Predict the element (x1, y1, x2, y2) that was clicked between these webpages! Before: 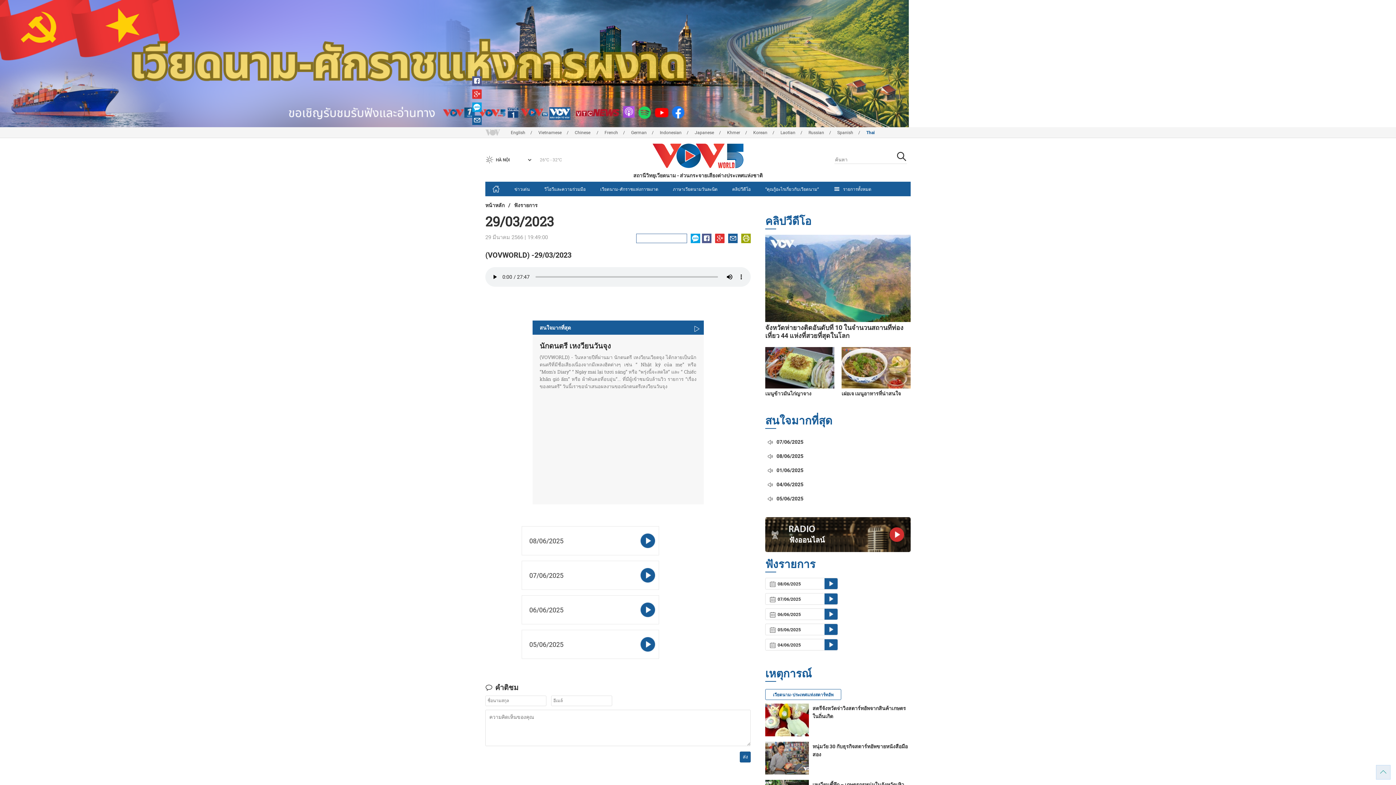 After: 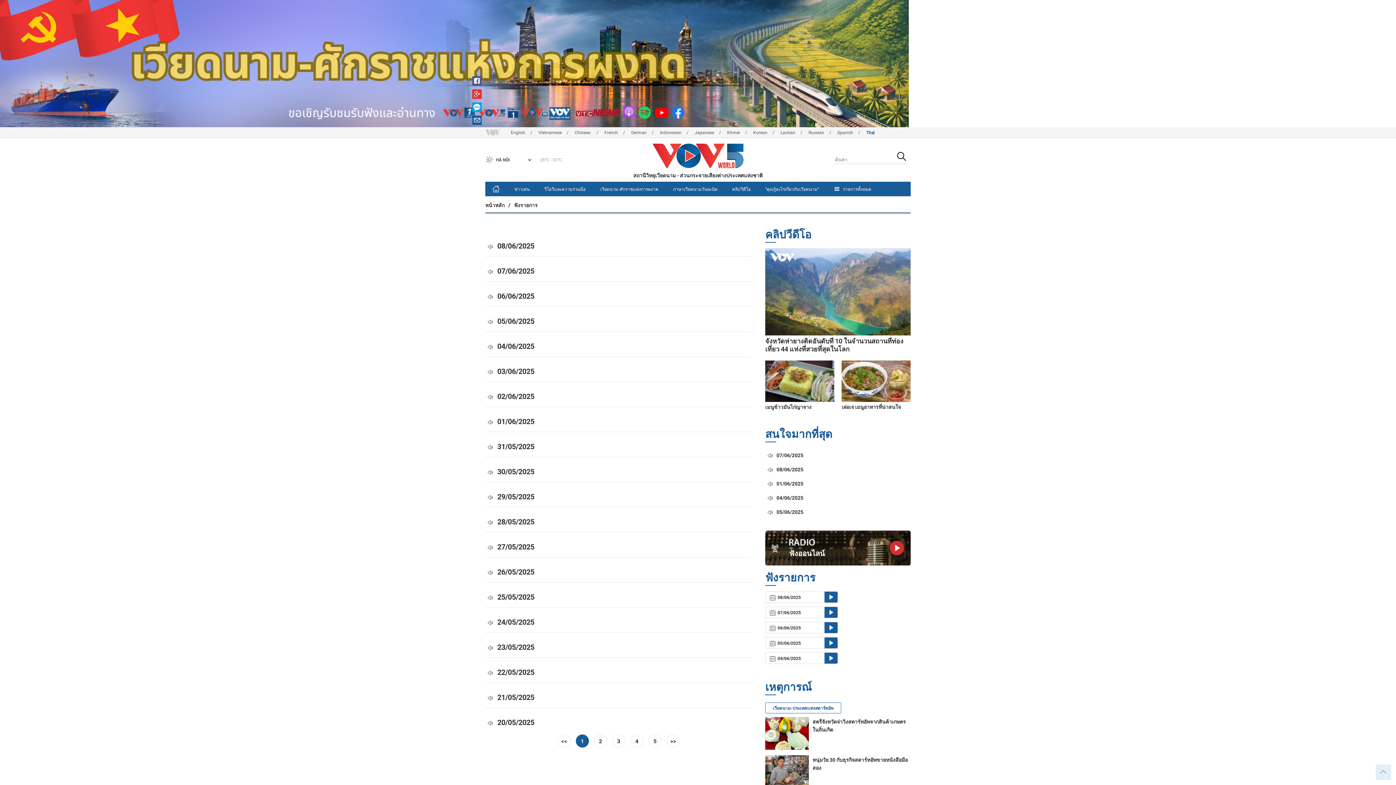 Action: bbox: (514, 201, 537, 209) label: ฟังรายการ